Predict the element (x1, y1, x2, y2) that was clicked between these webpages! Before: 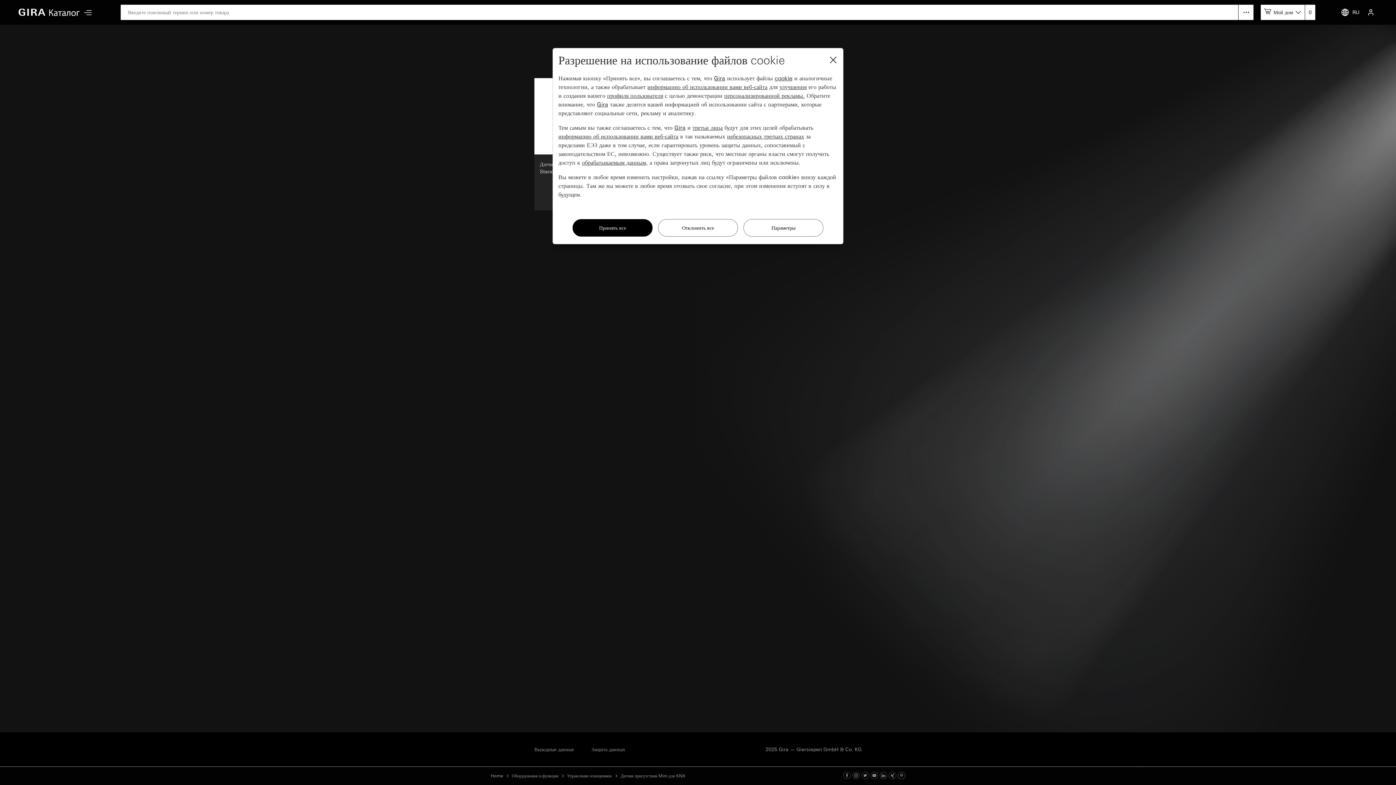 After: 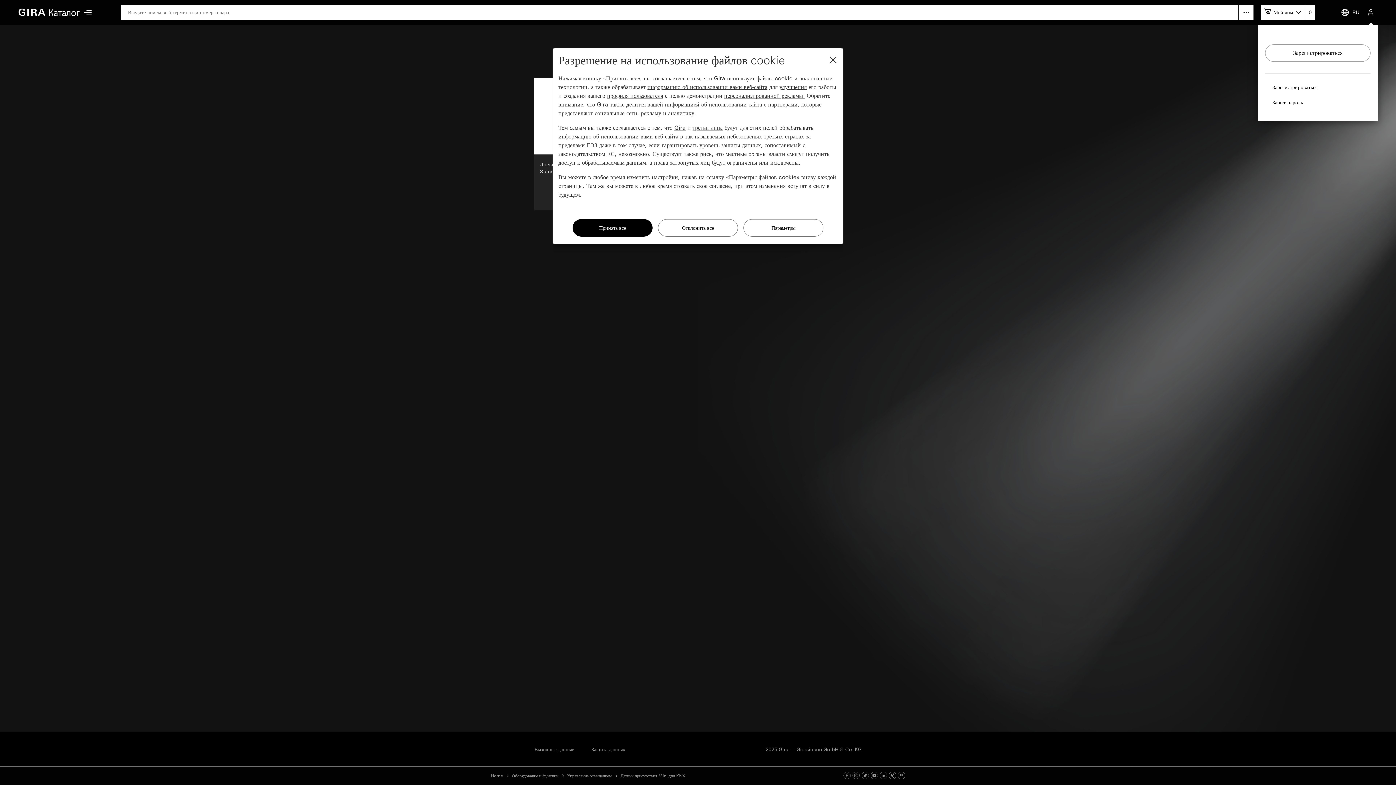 Action: bbox: (1364, 0, 1378, 24)